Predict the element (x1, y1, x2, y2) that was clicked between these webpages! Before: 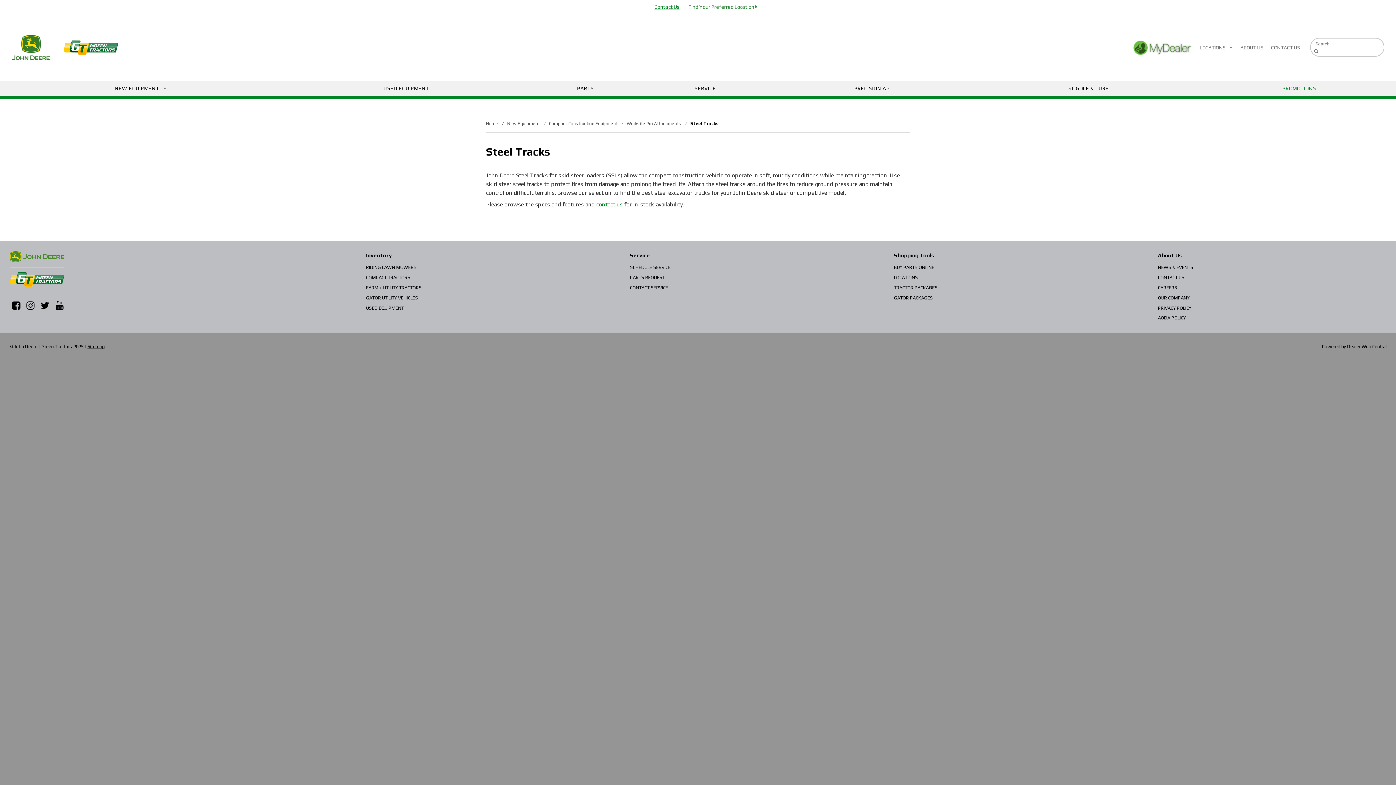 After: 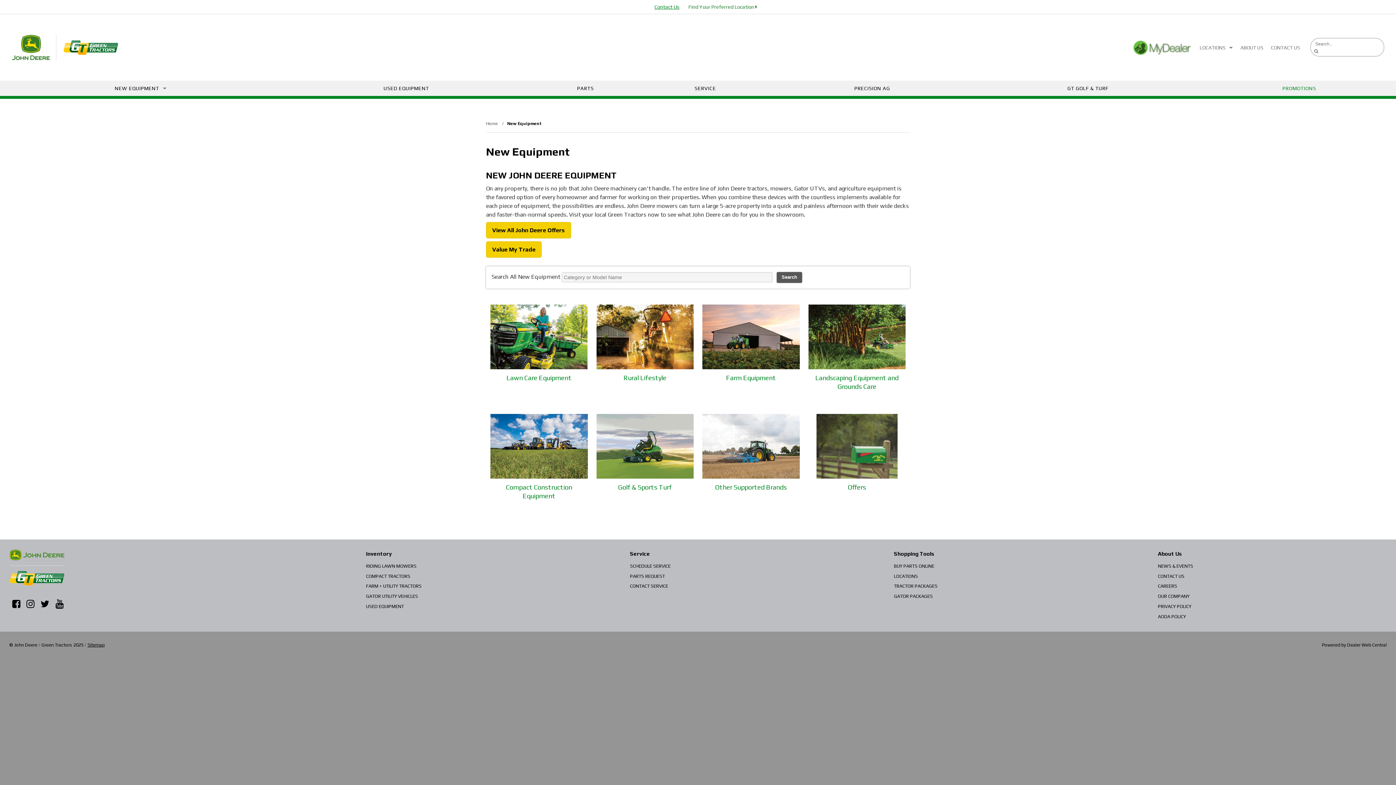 Action: label: New Equipment  bbox: (507, 121, 541, 126)